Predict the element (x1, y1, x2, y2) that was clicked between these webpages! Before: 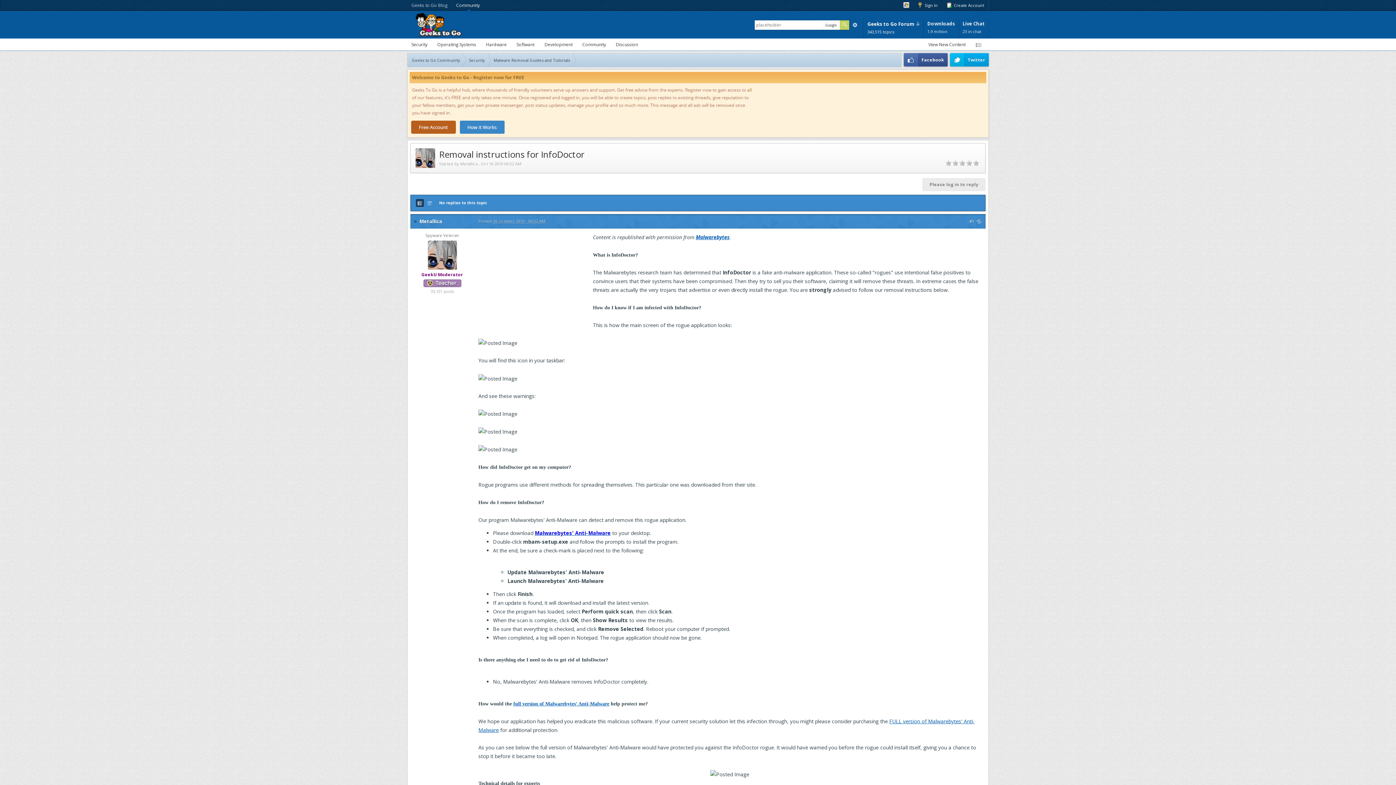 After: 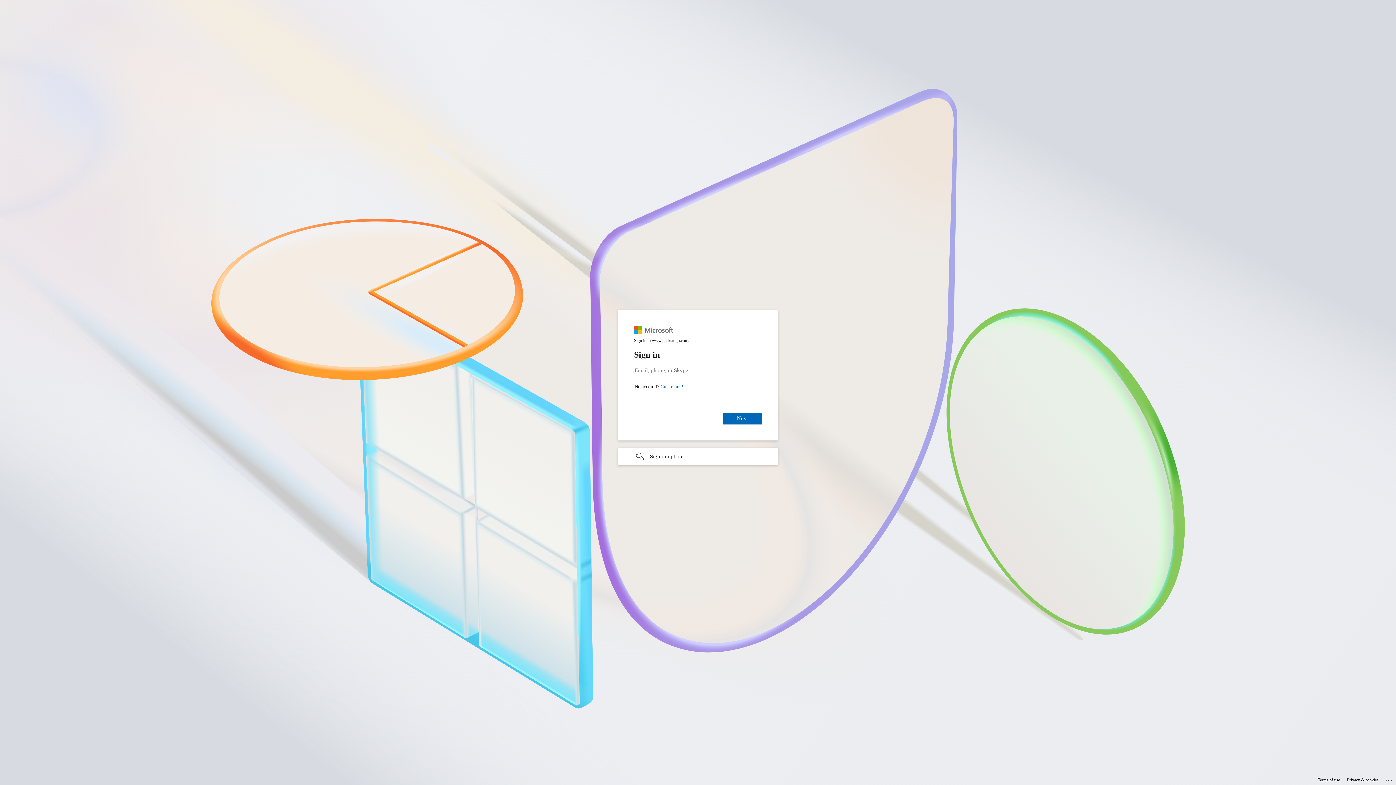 Action: bbox: (900, 0, 913, 10)